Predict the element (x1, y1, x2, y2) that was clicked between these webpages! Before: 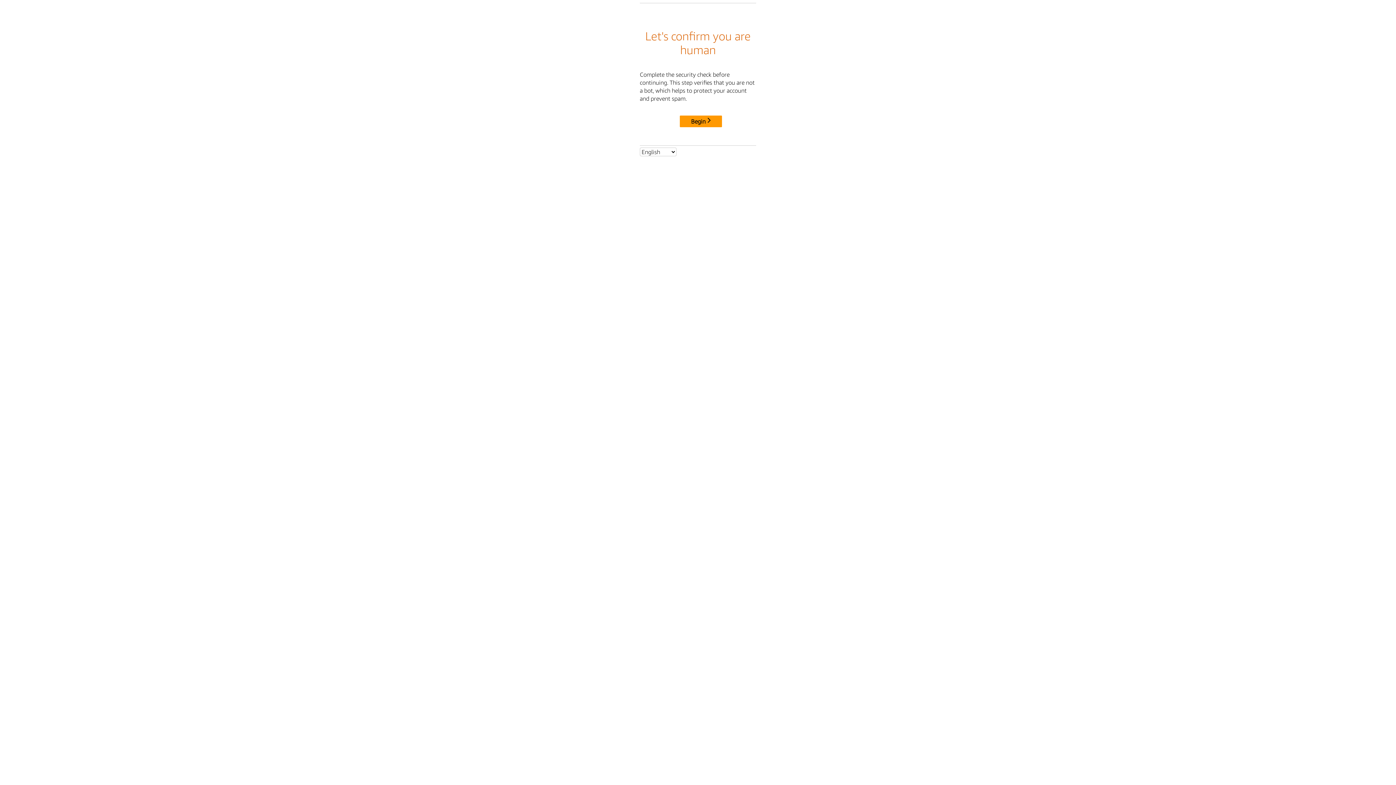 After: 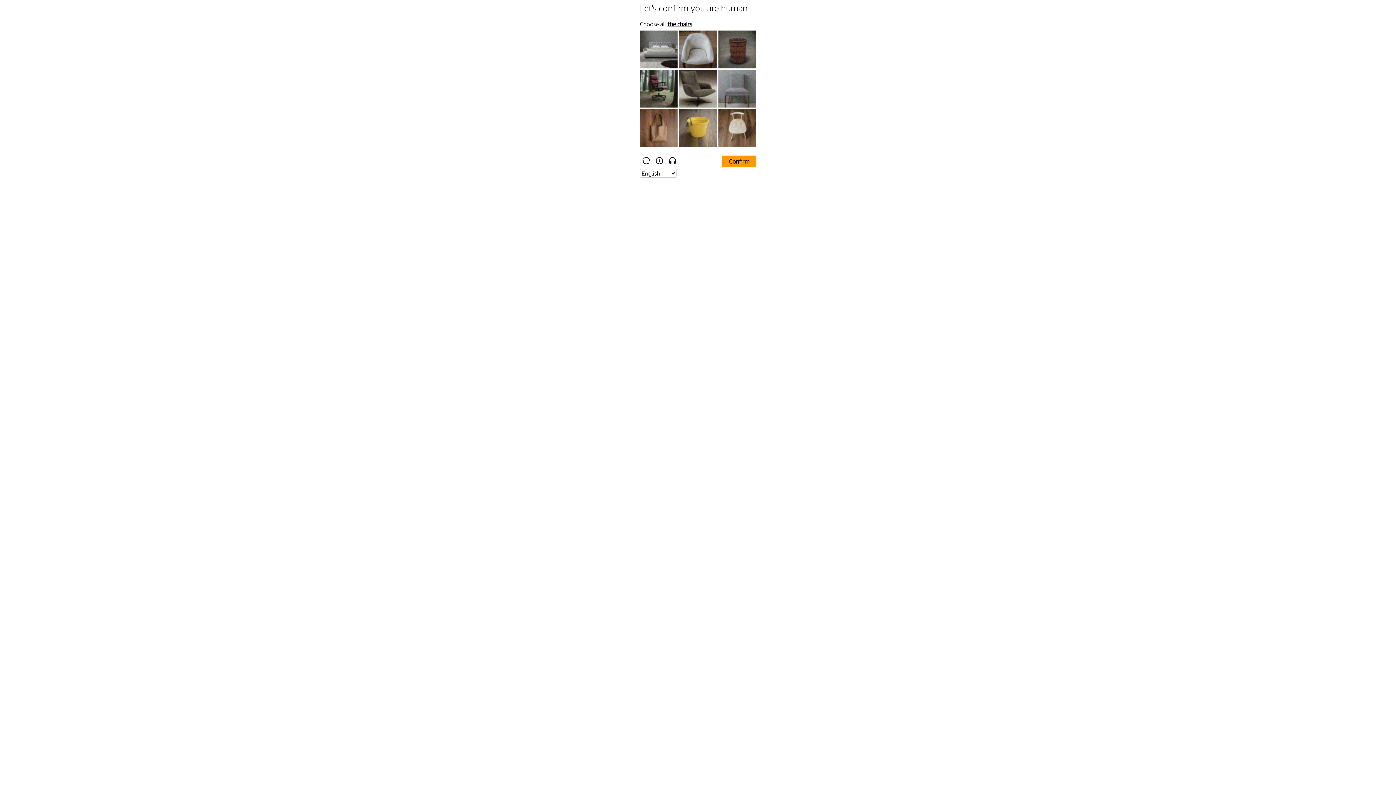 Action: bbox: (680, 115, 722, 127) label: Begin